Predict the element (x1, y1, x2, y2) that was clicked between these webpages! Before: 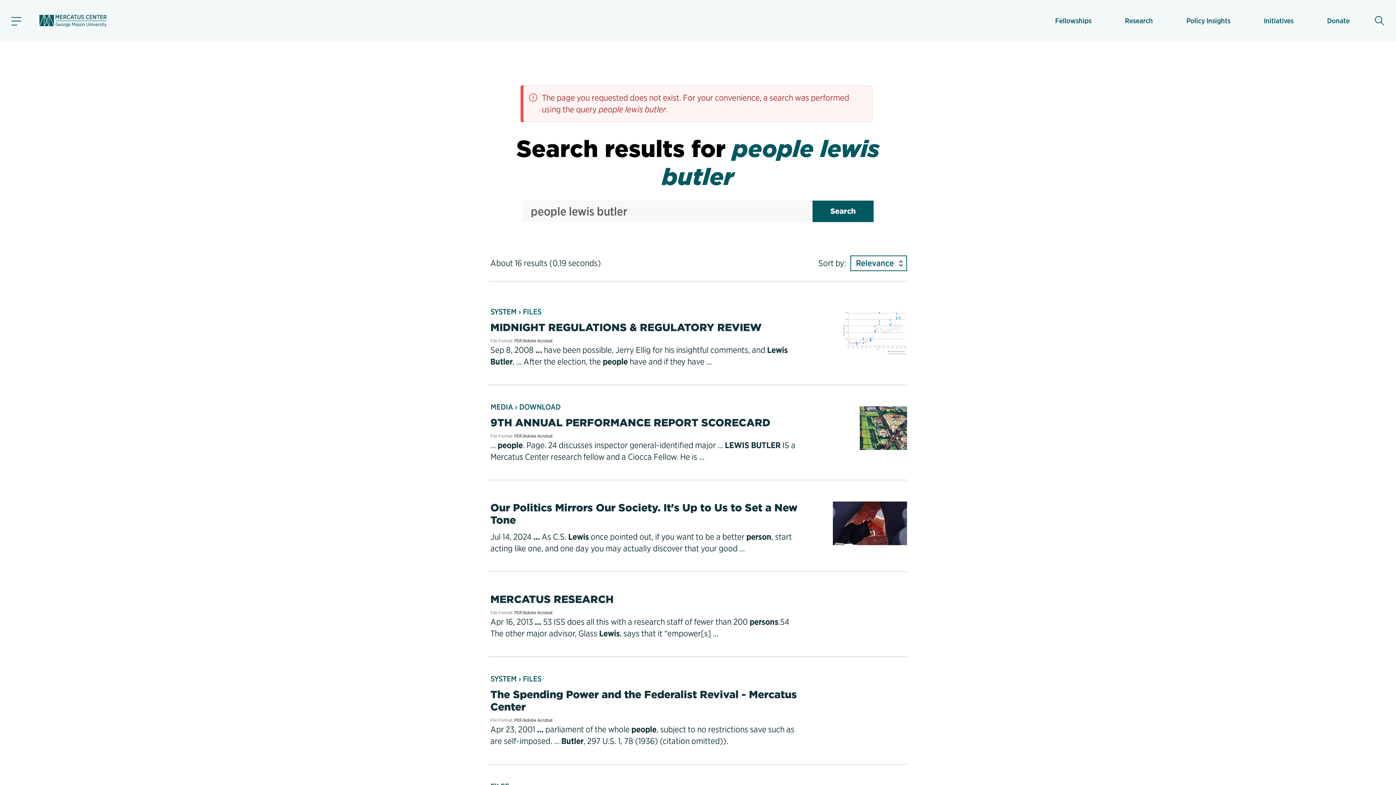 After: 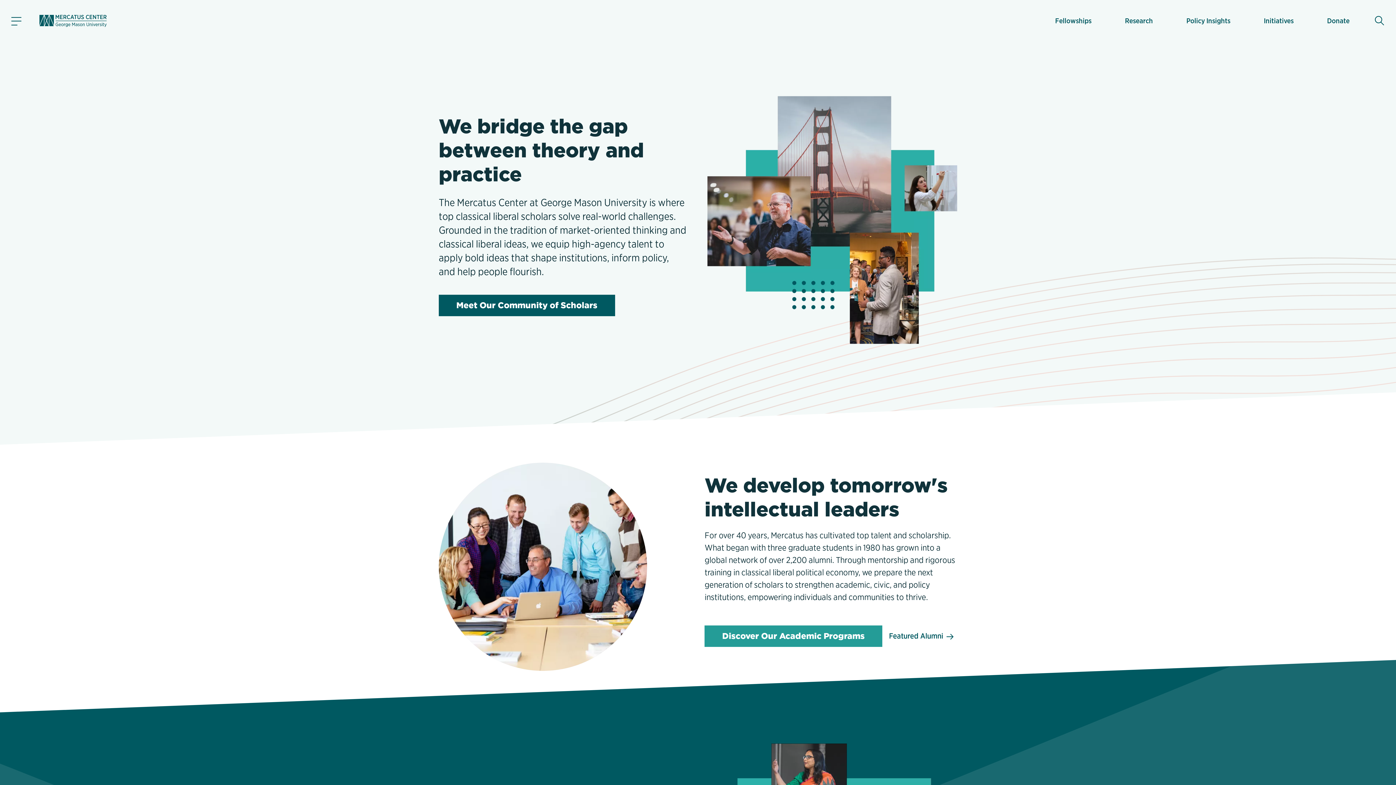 Action: bbox: (36, 14, 109, 26)